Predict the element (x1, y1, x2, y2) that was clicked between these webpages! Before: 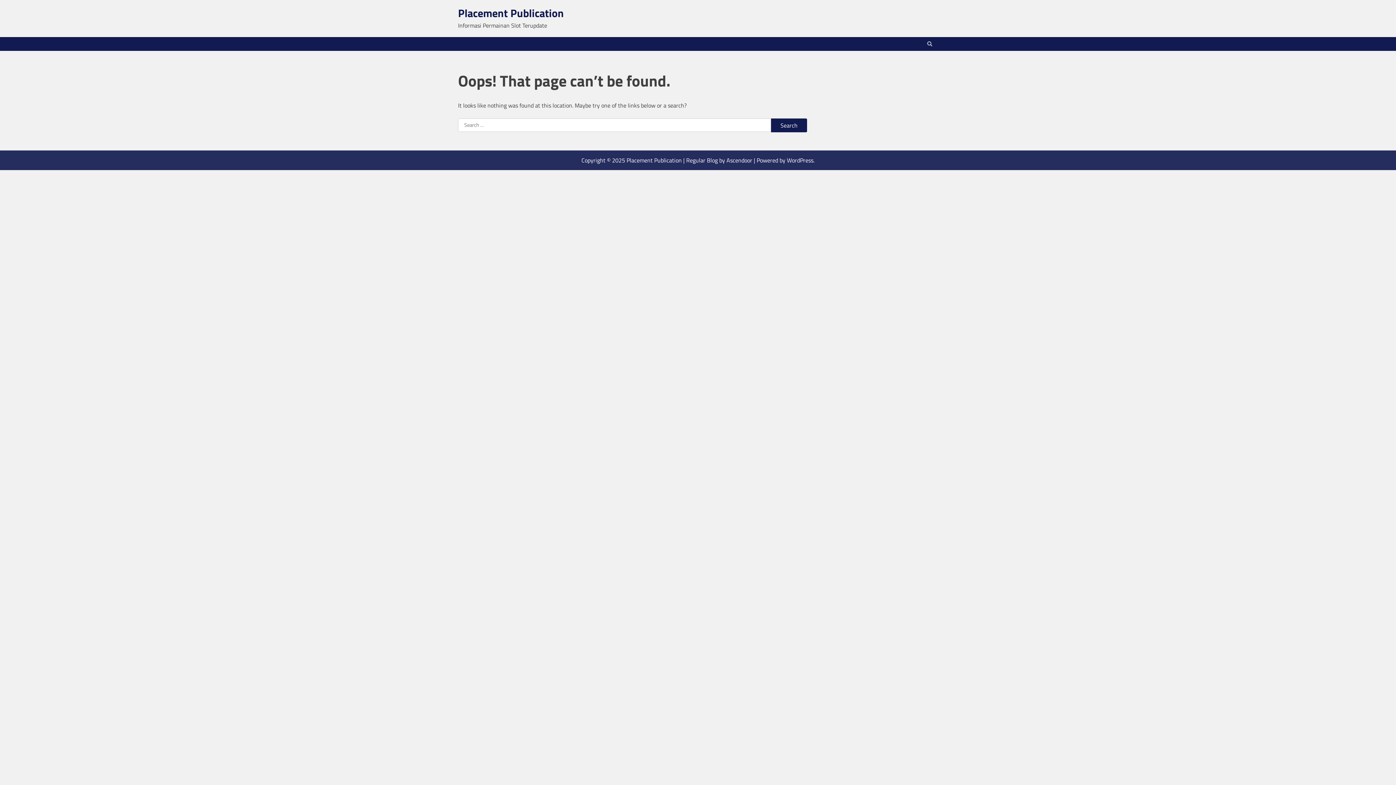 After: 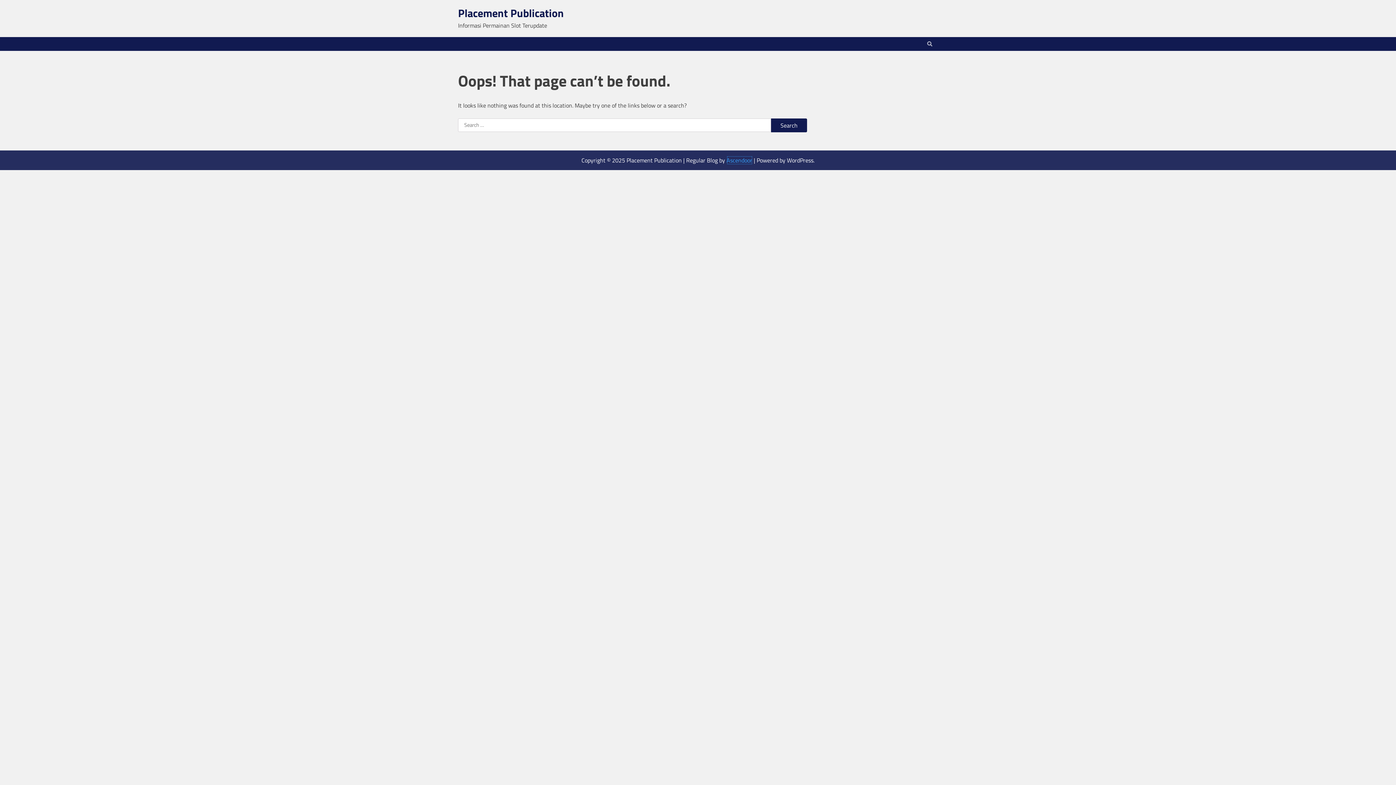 Action: bbox: (726, 156, 752, 164) label: Ascendoor